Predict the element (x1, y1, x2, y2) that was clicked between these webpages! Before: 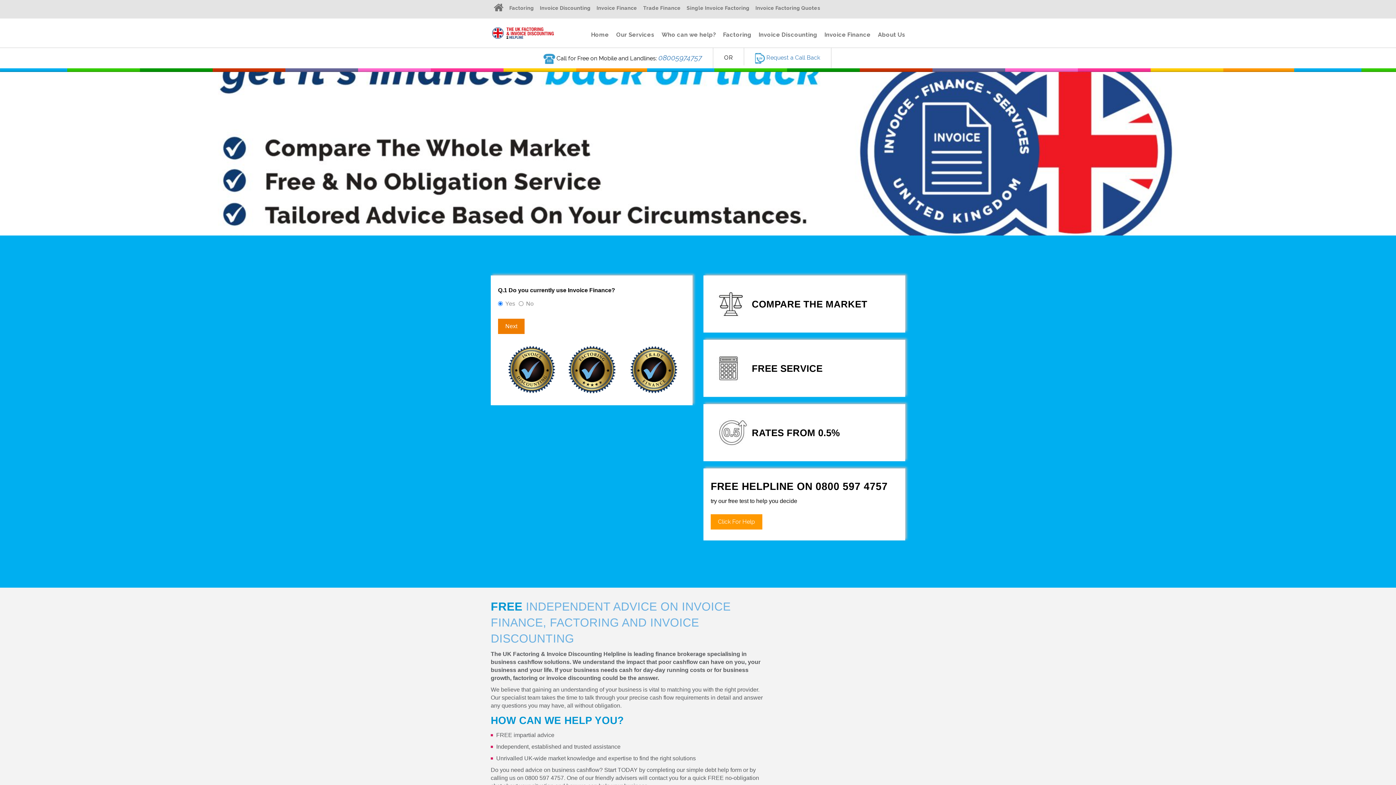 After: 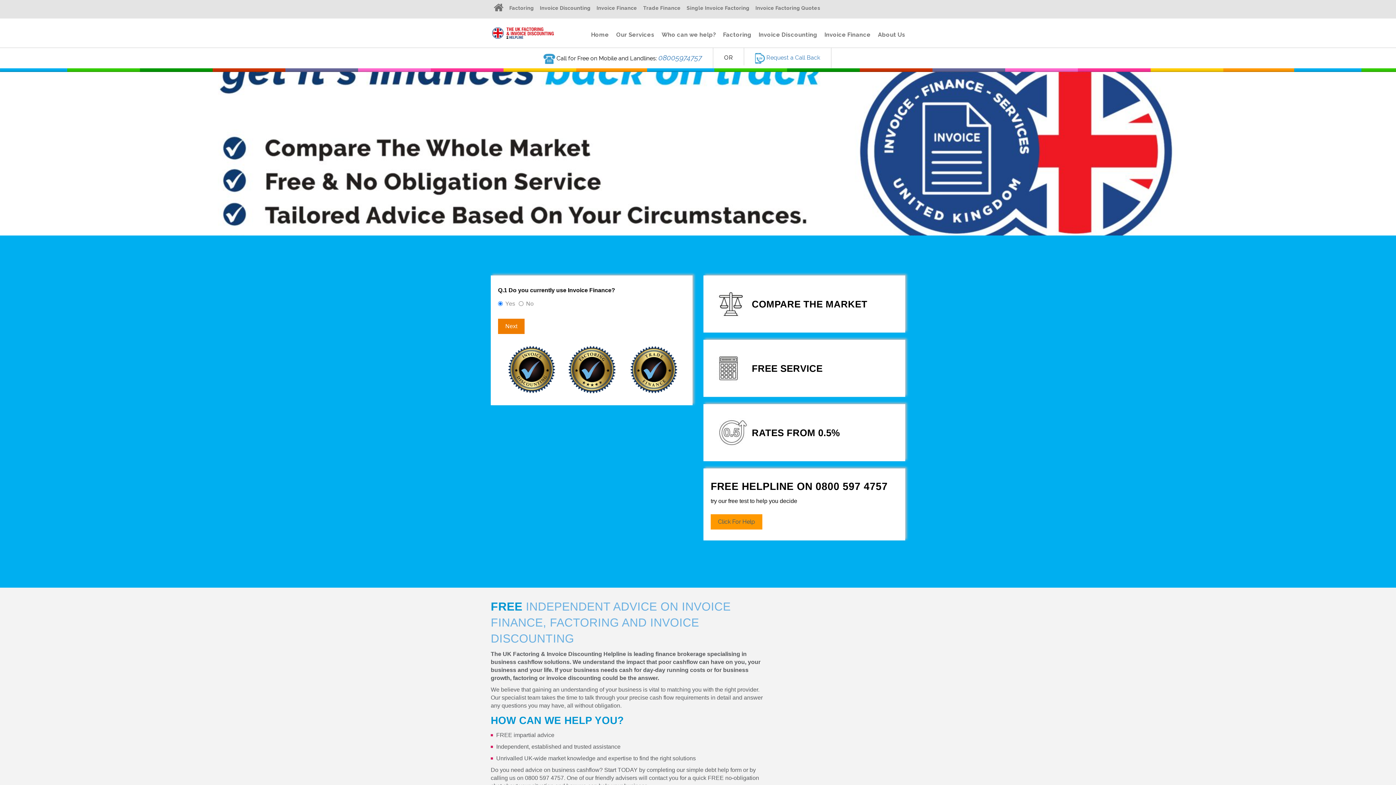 Action: label: Click For Help bbox: (710, 514, 762, 529)